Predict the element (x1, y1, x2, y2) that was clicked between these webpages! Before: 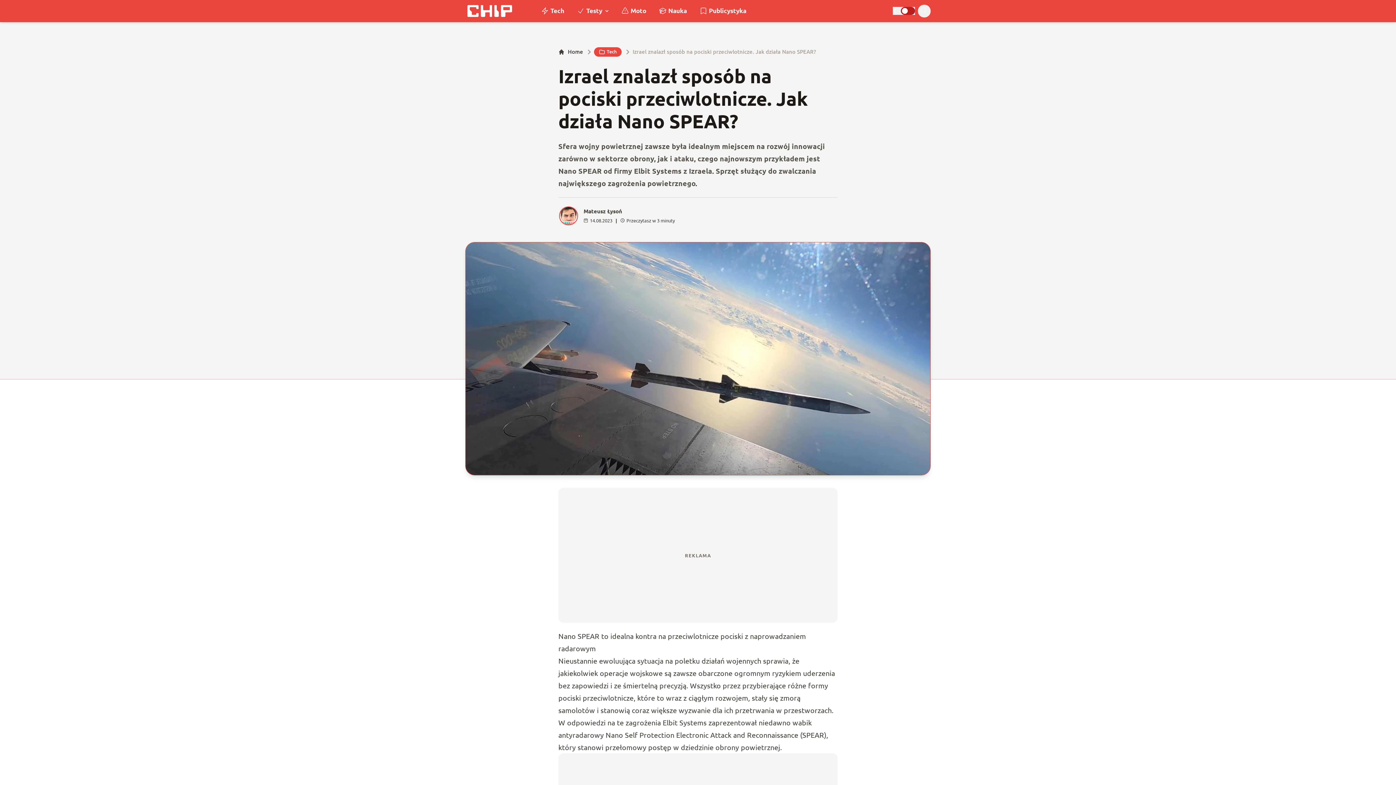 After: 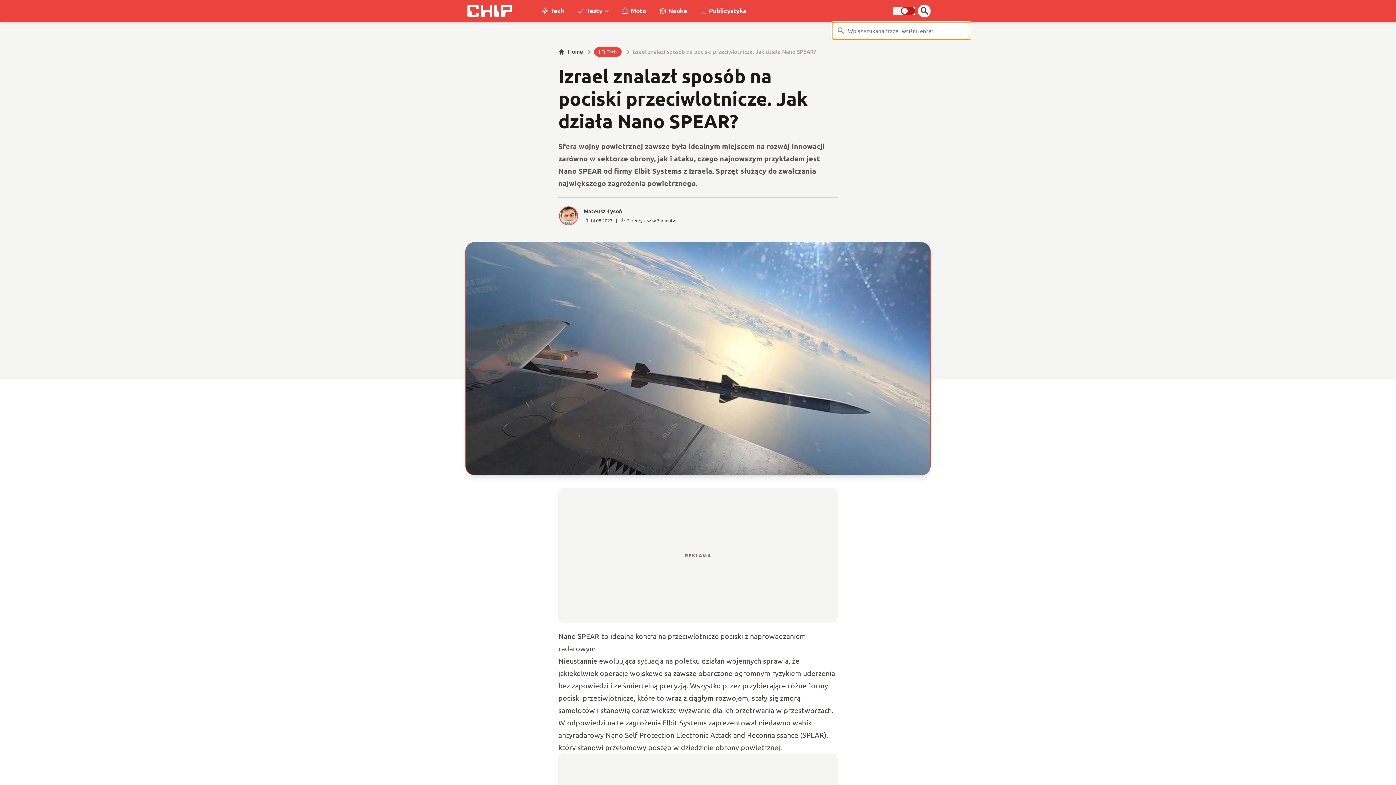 Action: bbox: (918, 4, 930, 17)